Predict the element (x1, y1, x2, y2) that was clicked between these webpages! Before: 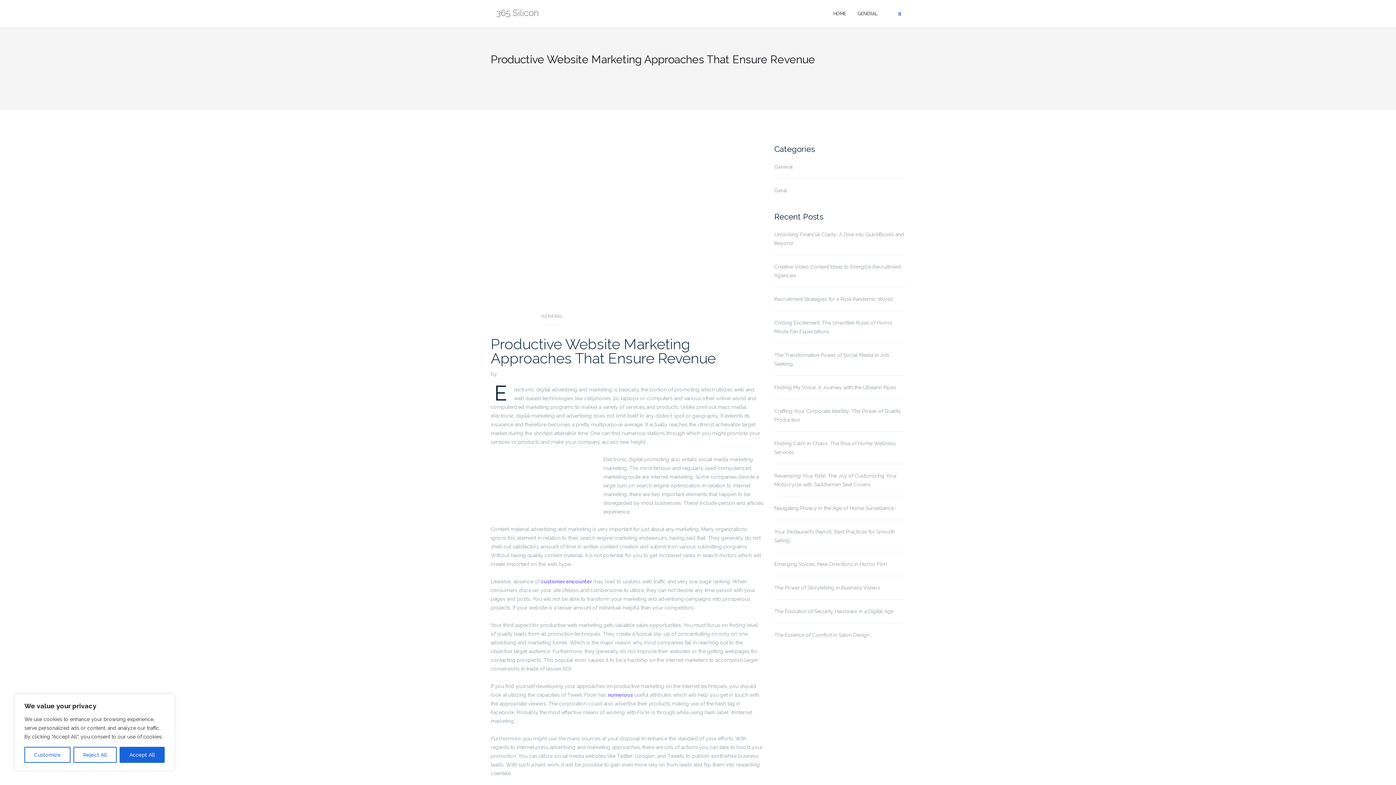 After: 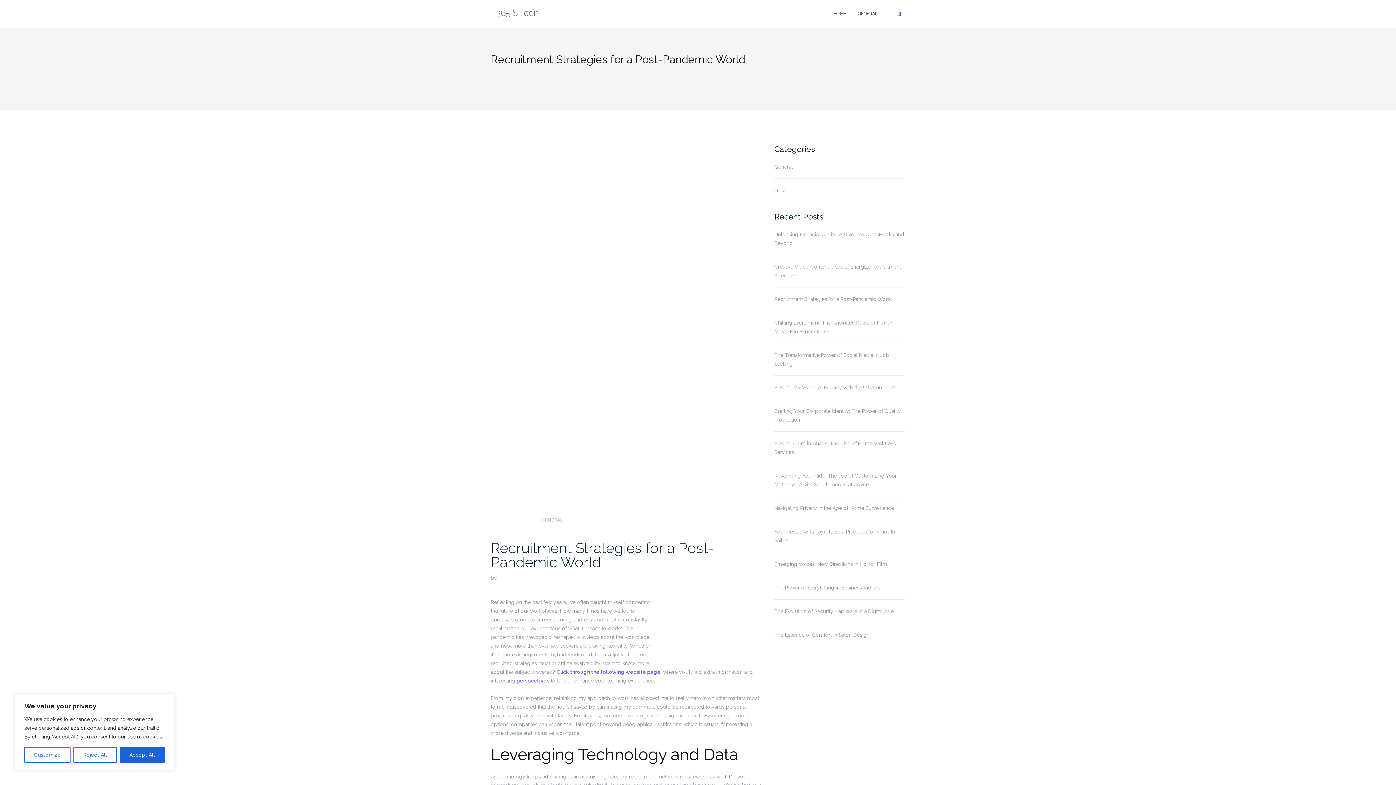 Action: bbox: (774, 294, 905, 303) label: Recruitment Strategies for a Post-Pandemic World